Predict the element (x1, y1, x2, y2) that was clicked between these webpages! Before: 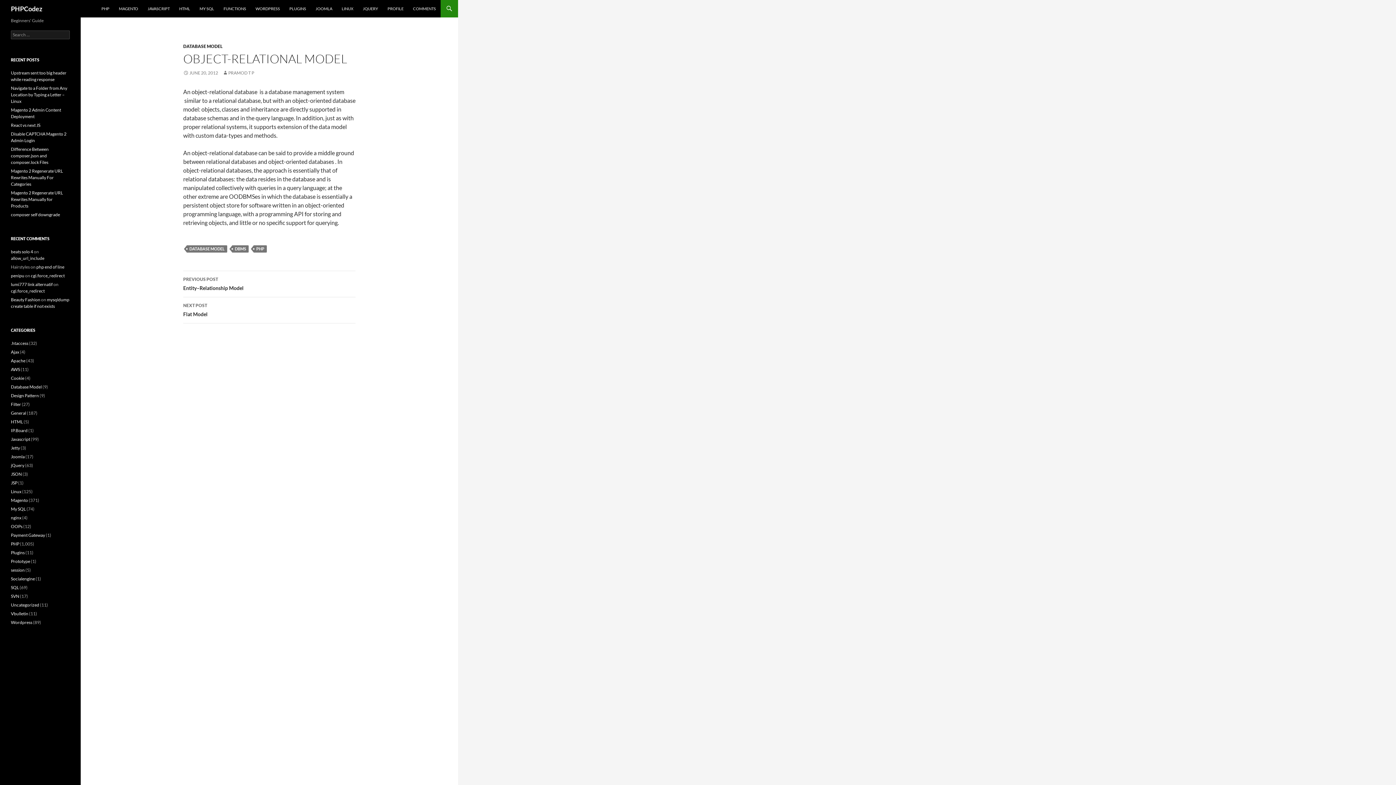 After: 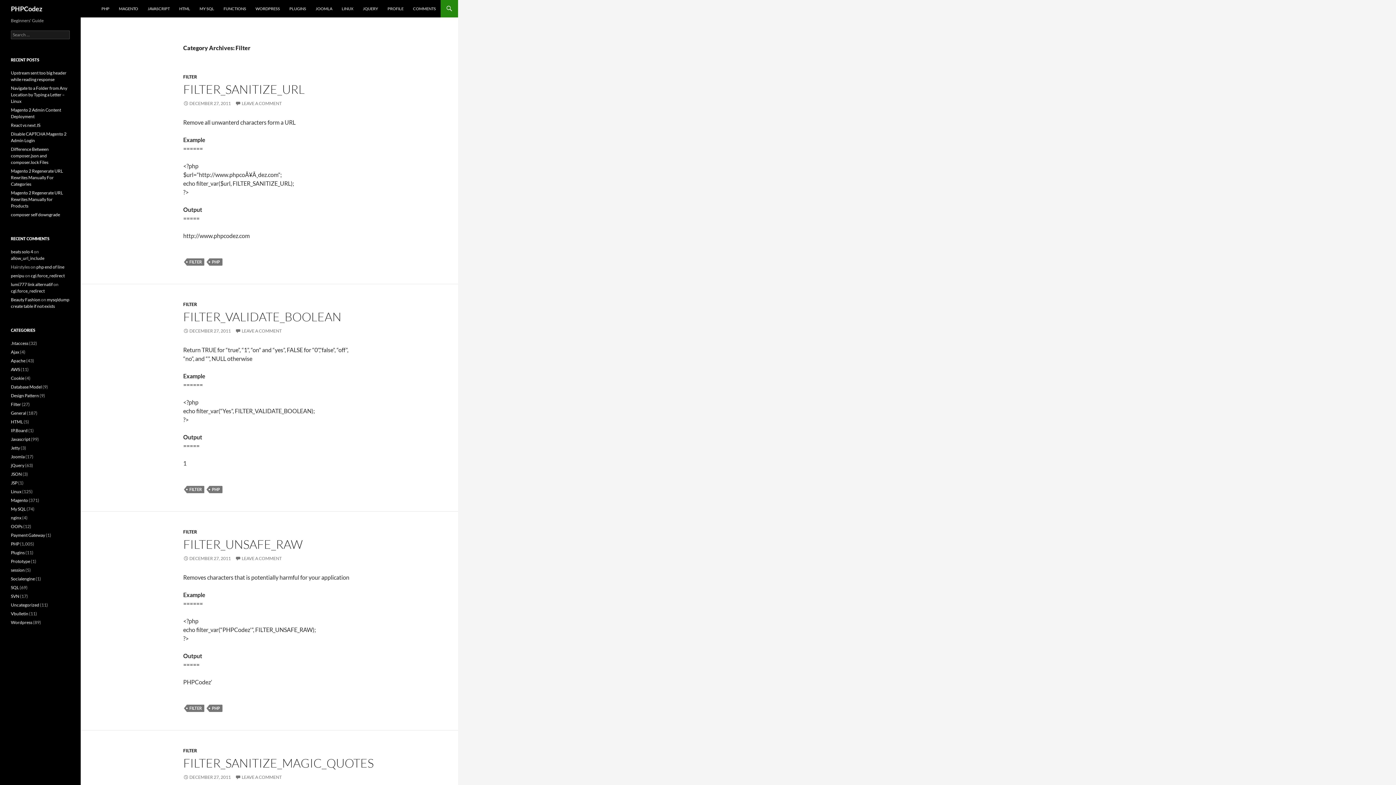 Action: bbox: (10, 401, 21, 407) label: Filter